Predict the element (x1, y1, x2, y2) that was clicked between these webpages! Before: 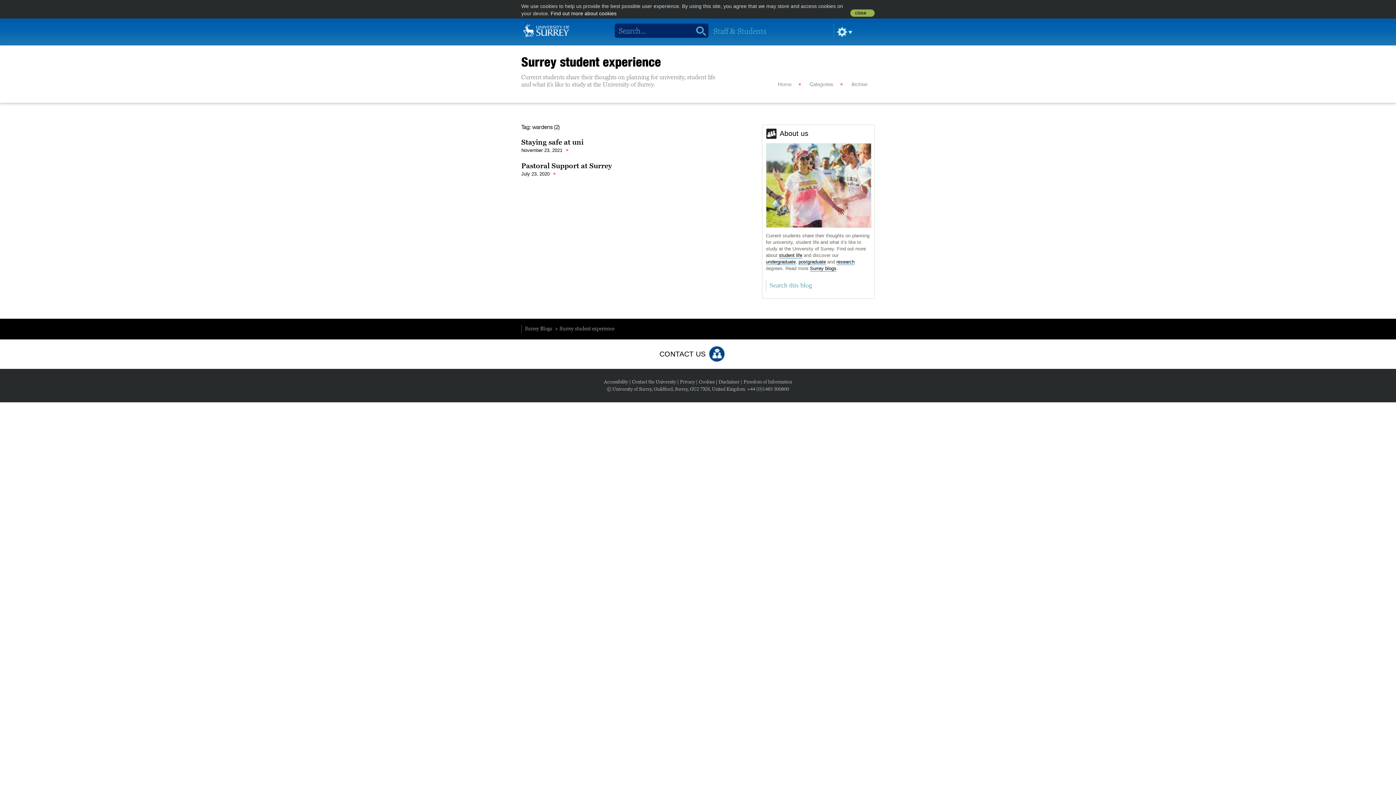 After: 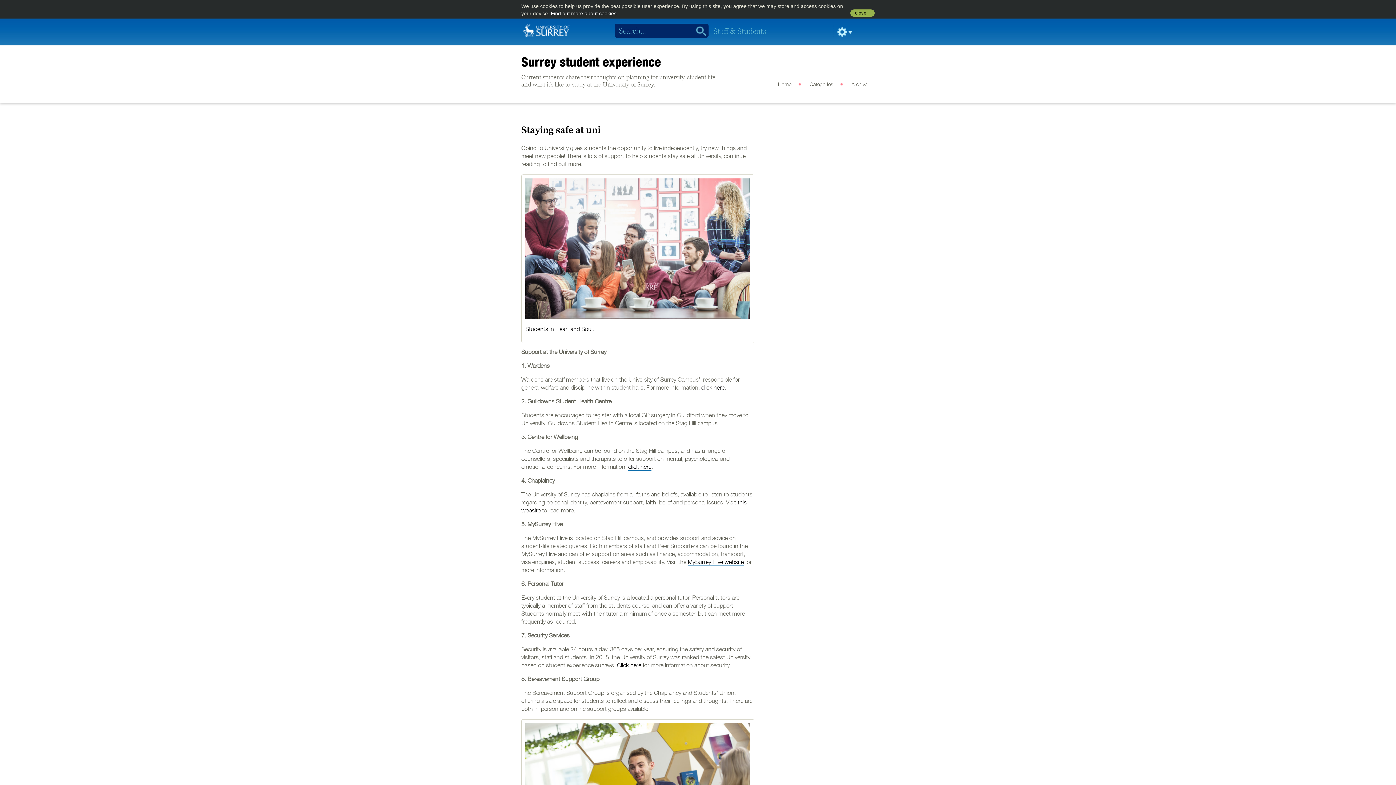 Action: bbox: (521, 138, 583, 146) label: Staying safe at uni